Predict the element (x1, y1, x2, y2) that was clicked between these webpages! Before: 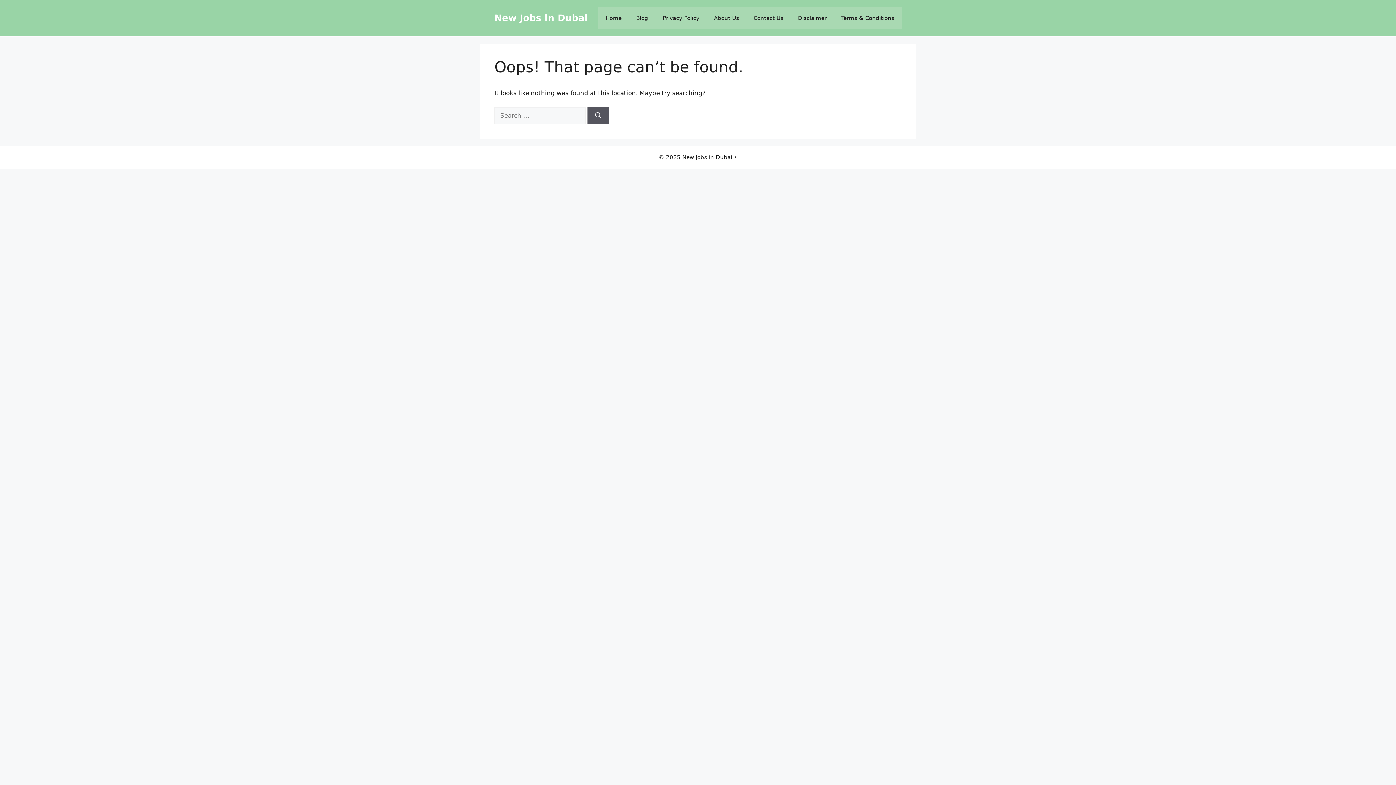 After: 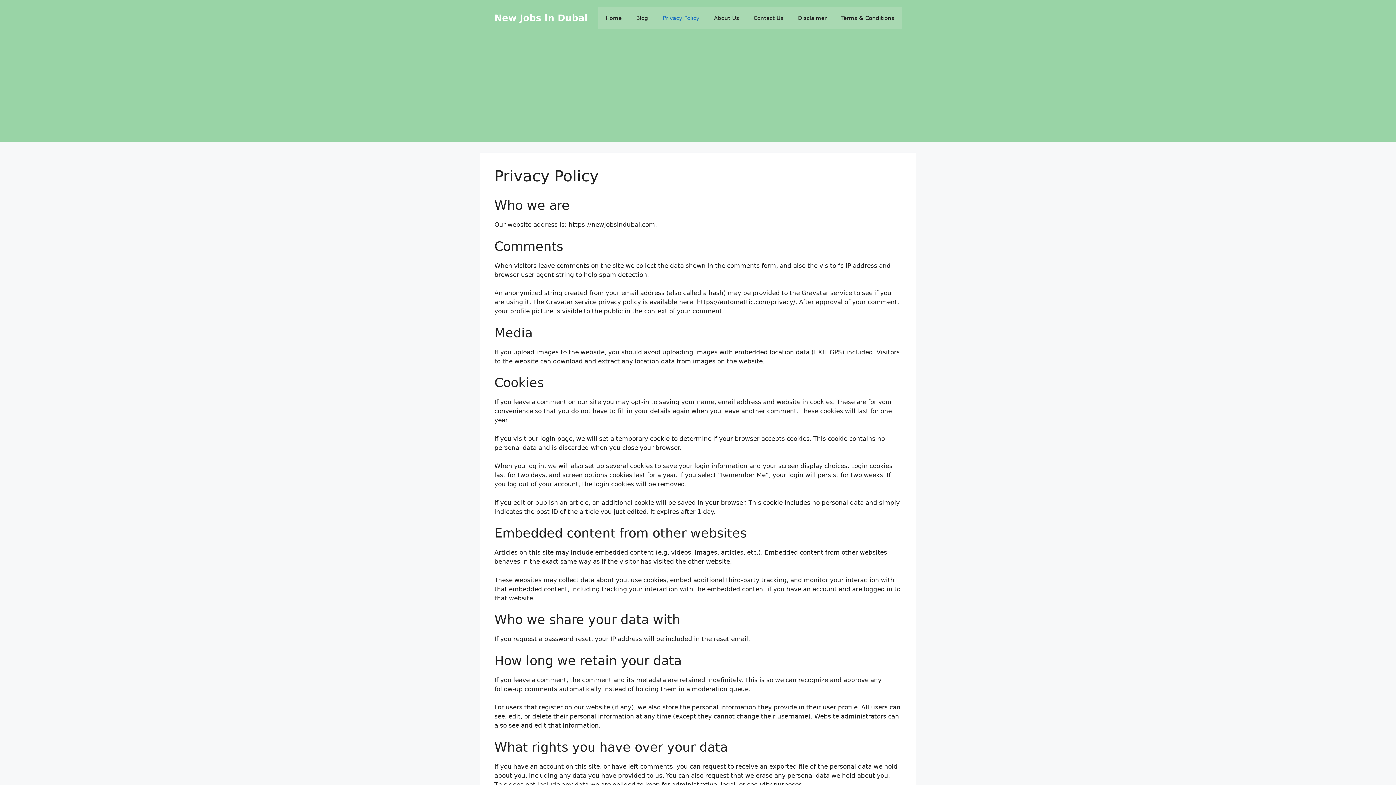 Action: bbox: (655, 7, 706, 29) label: Privacy Policy